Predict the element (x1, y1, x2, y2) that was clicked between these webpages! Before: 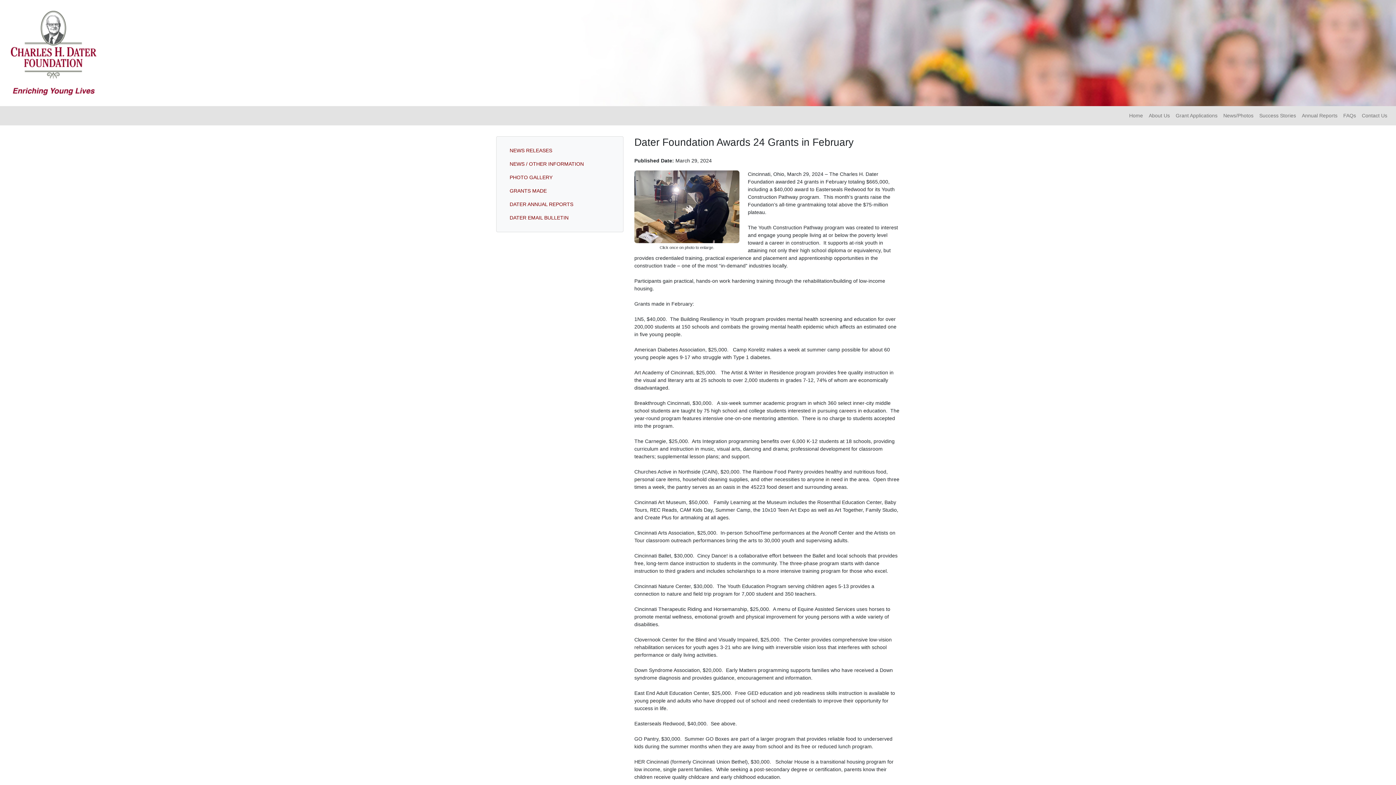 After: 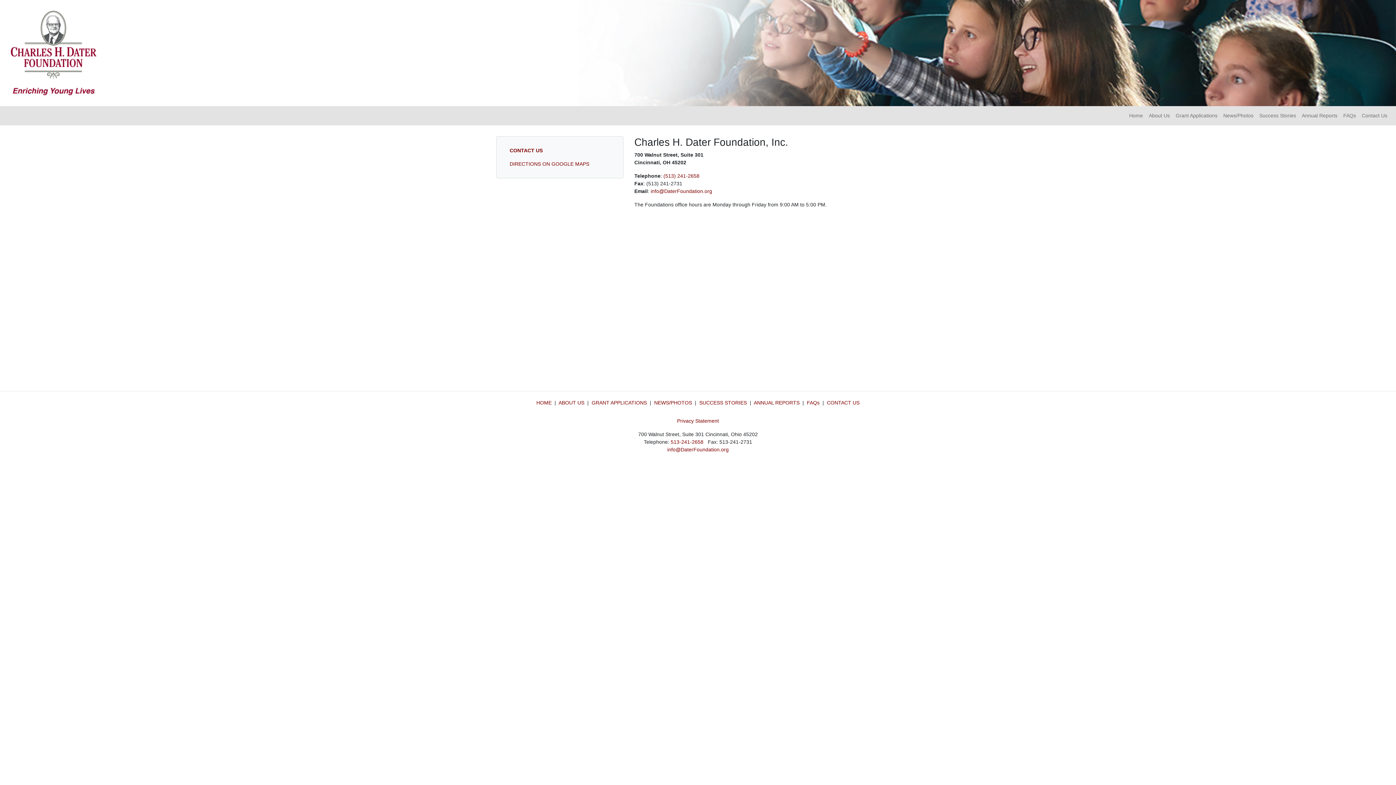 Action: label: Contact Us bbox: (1359, 109, 1390, 122)